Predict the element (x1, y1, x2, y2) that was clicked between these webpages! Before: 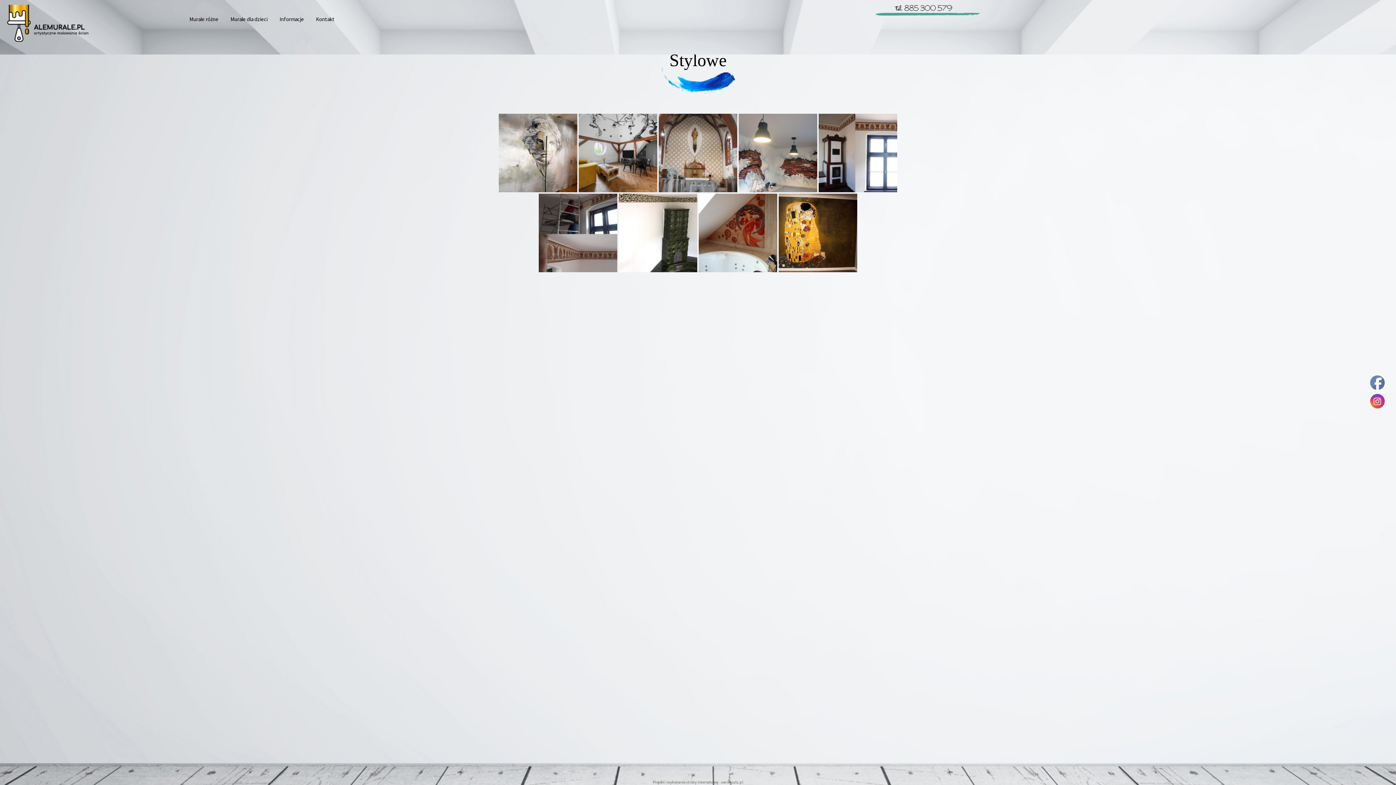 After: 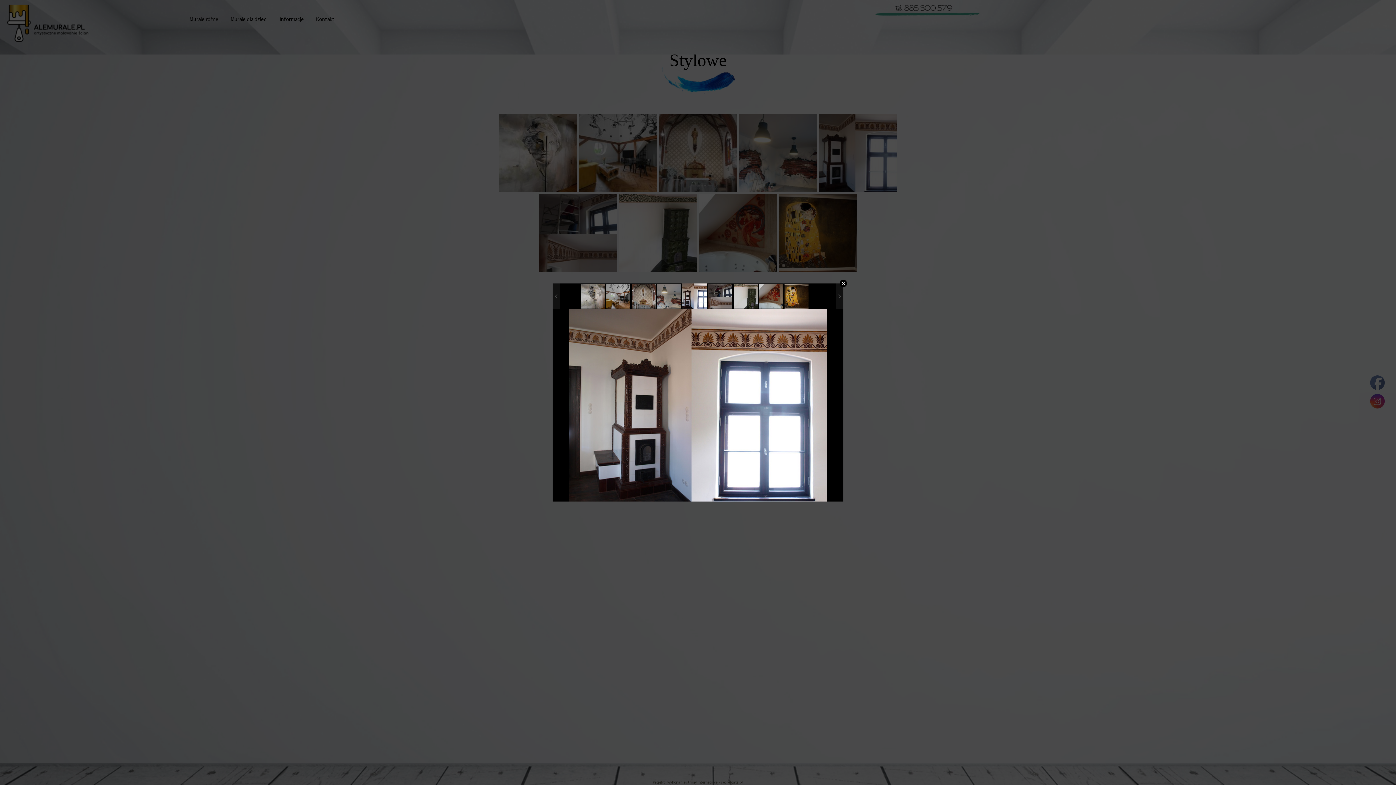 Action: bbox: (818, 113, 897, 192)